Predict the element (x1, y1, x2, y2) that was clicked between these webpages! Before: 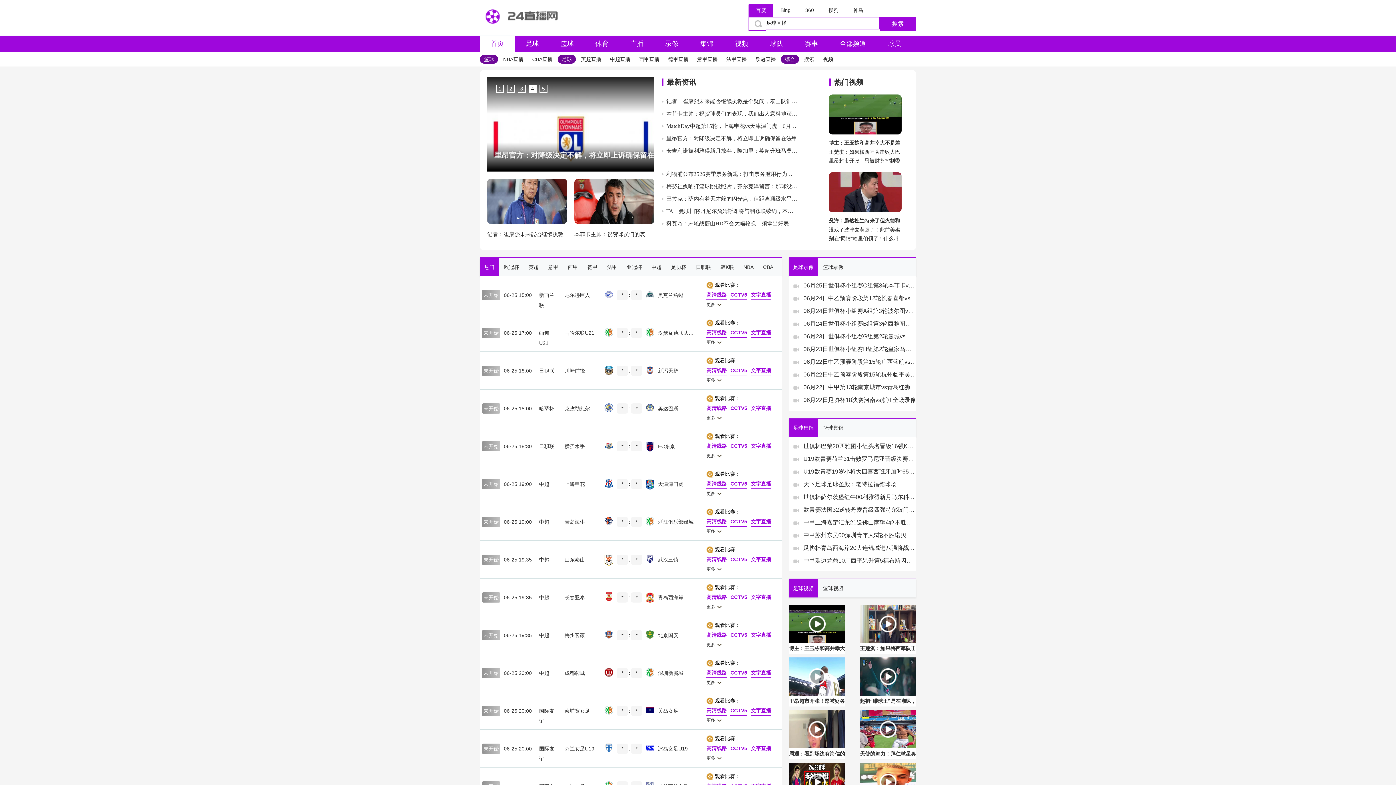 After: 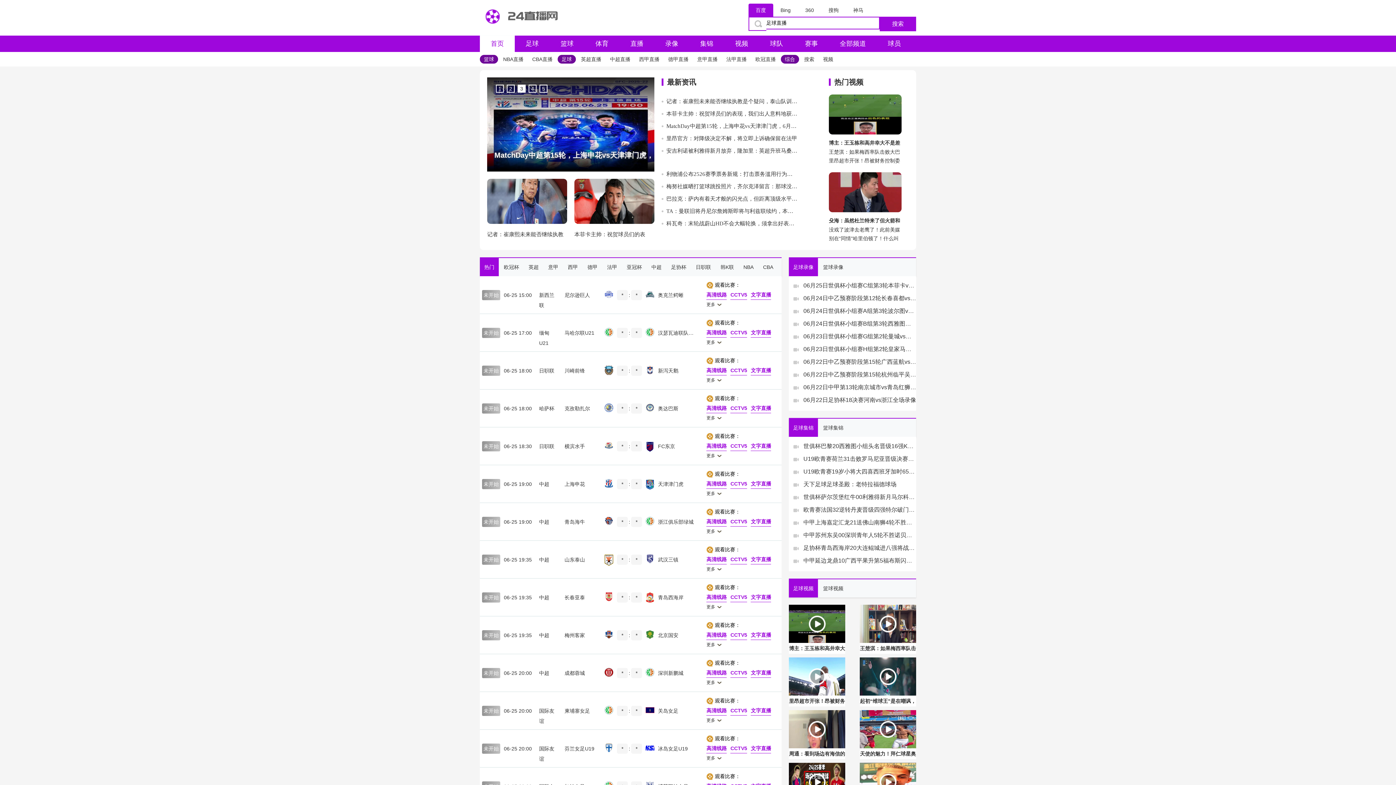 Action: bbox: (517, 84, 525, 92) label: Go to slide 3